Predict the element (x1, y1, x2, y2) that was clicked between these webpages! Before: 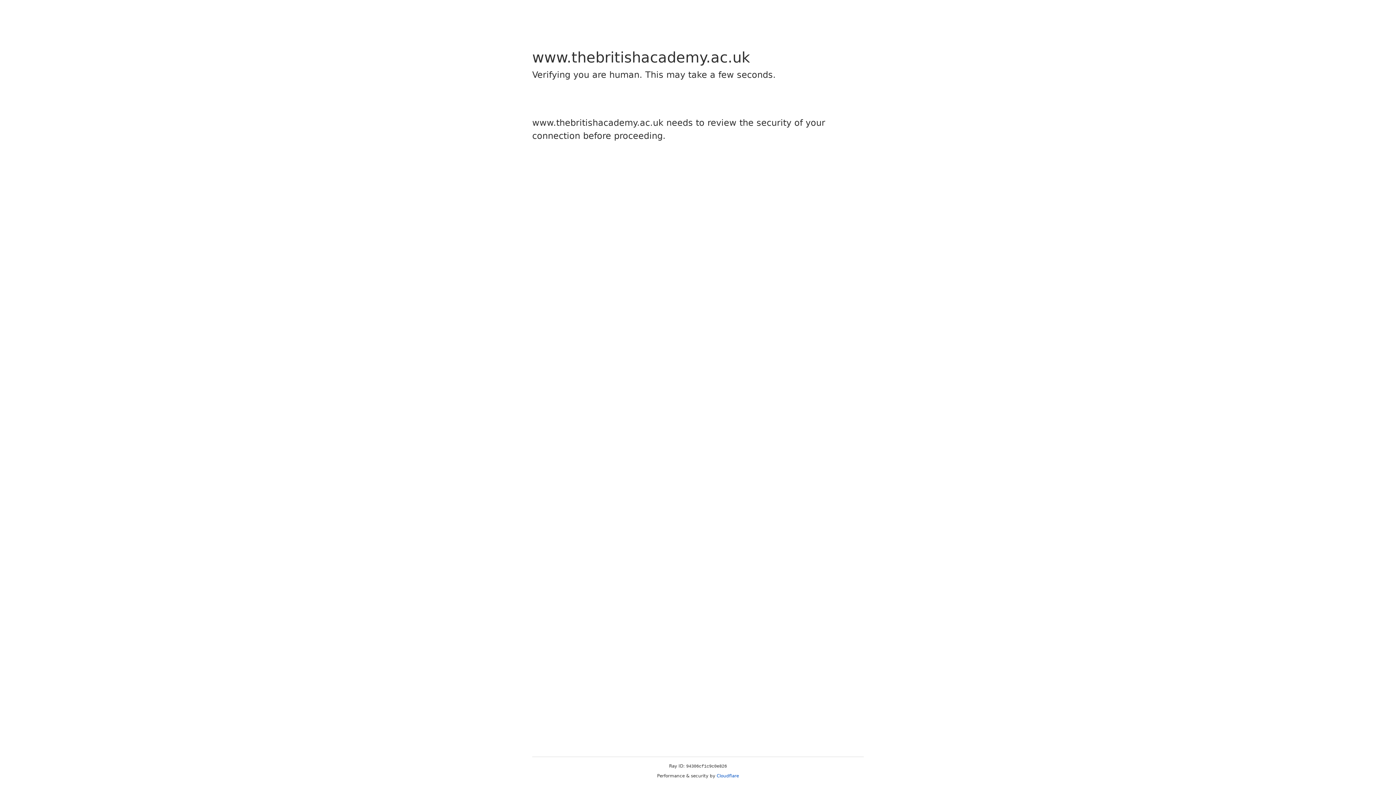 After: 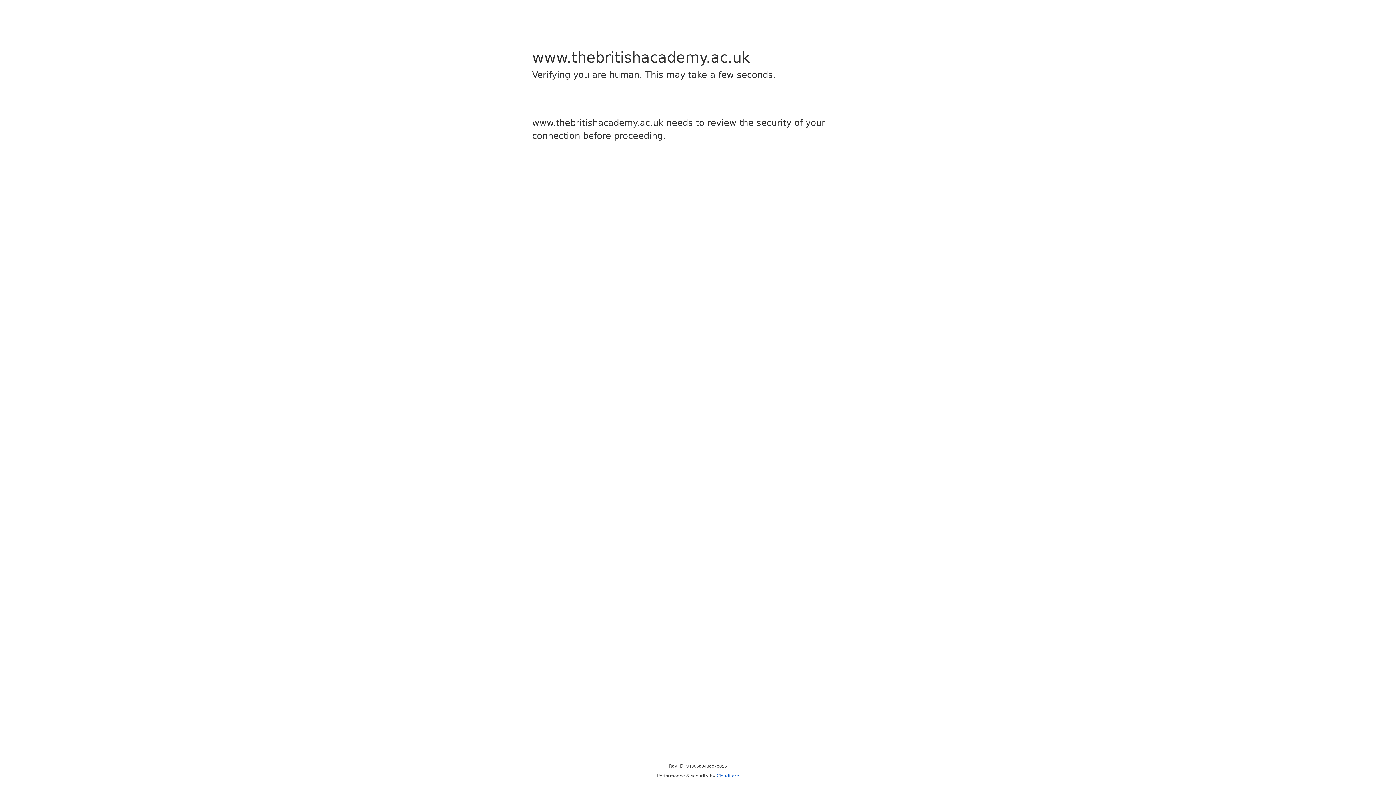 Action: label: Cloudflare bbox: (716, 773, 739, 778)